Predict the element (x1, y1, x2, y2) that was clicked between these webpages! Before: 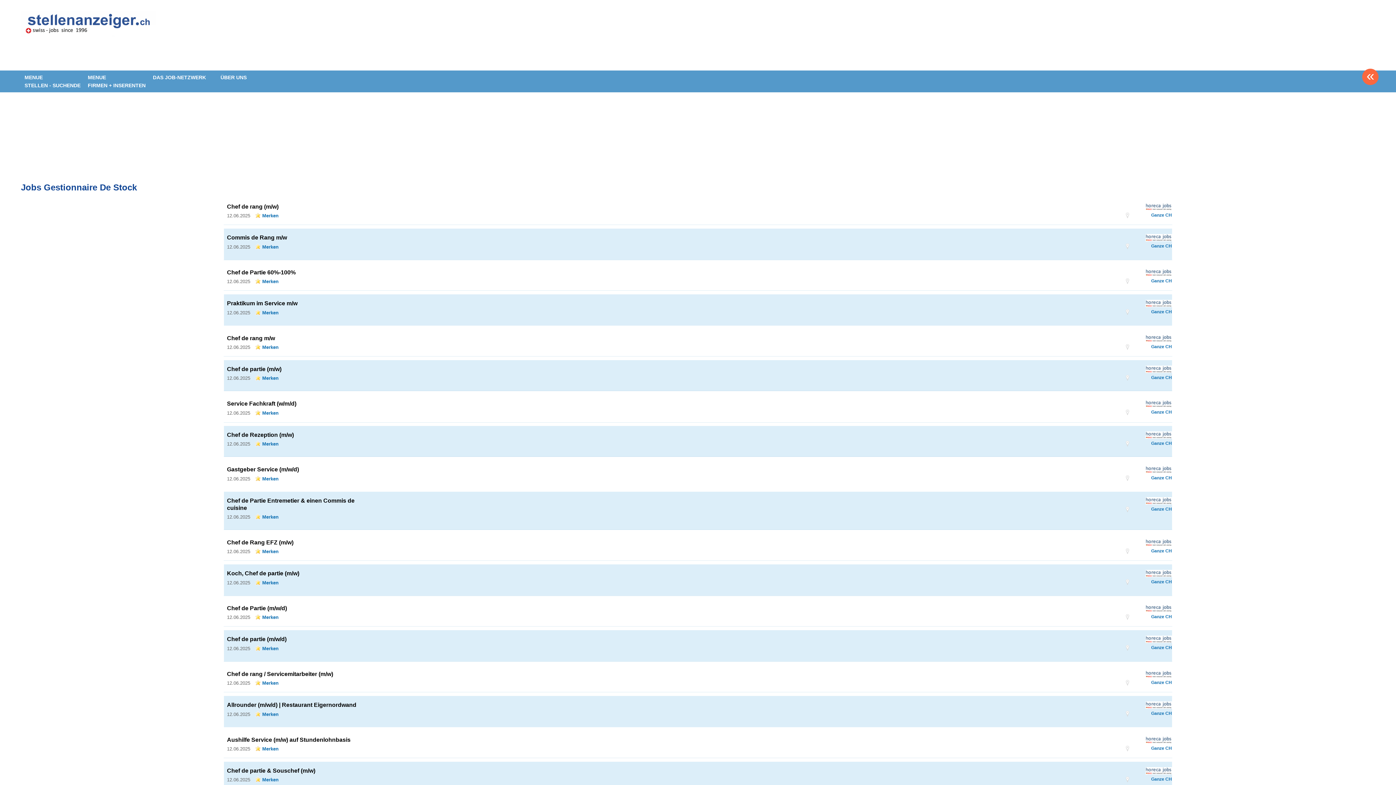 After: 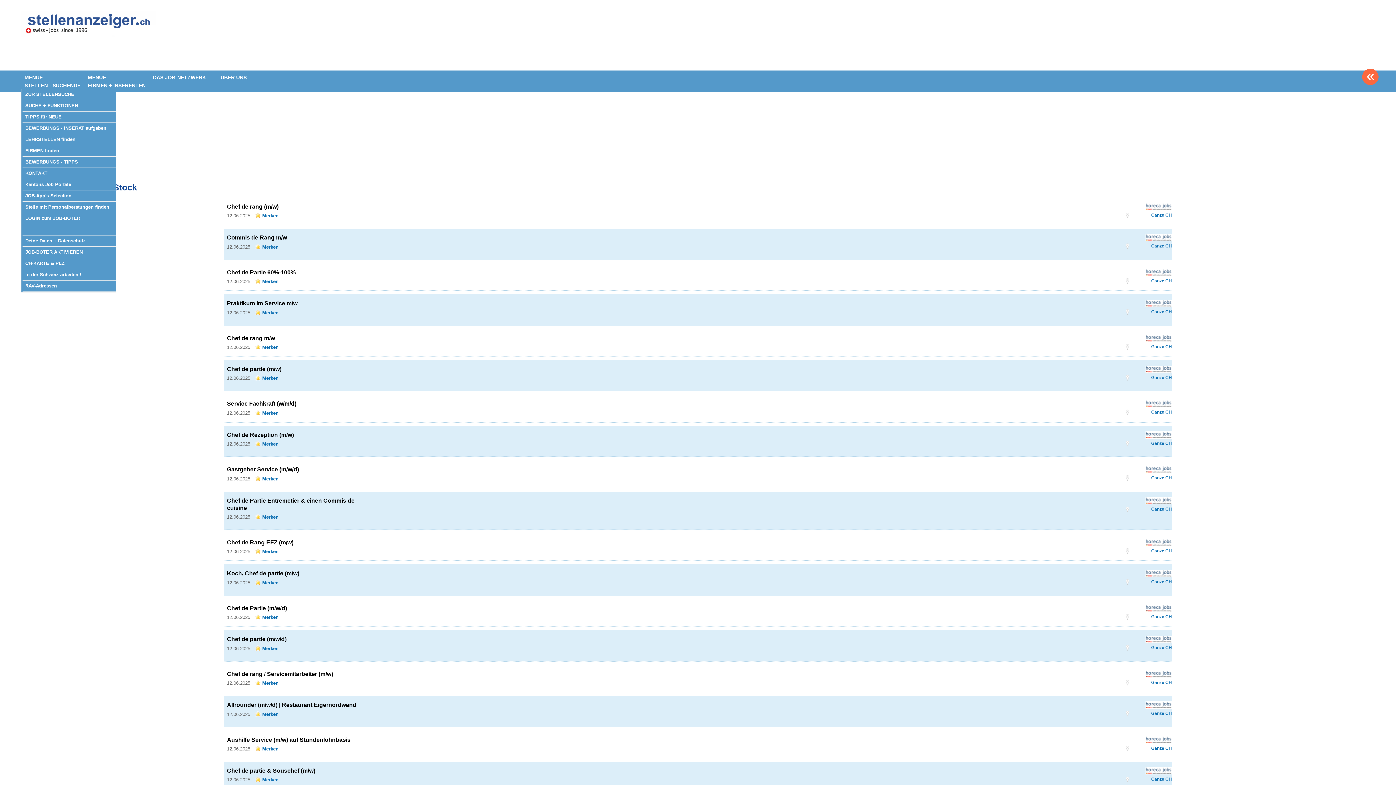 Action: bbox: (21, 71, 83, 91) label: MENUE
STELLEN - SUCHENDE